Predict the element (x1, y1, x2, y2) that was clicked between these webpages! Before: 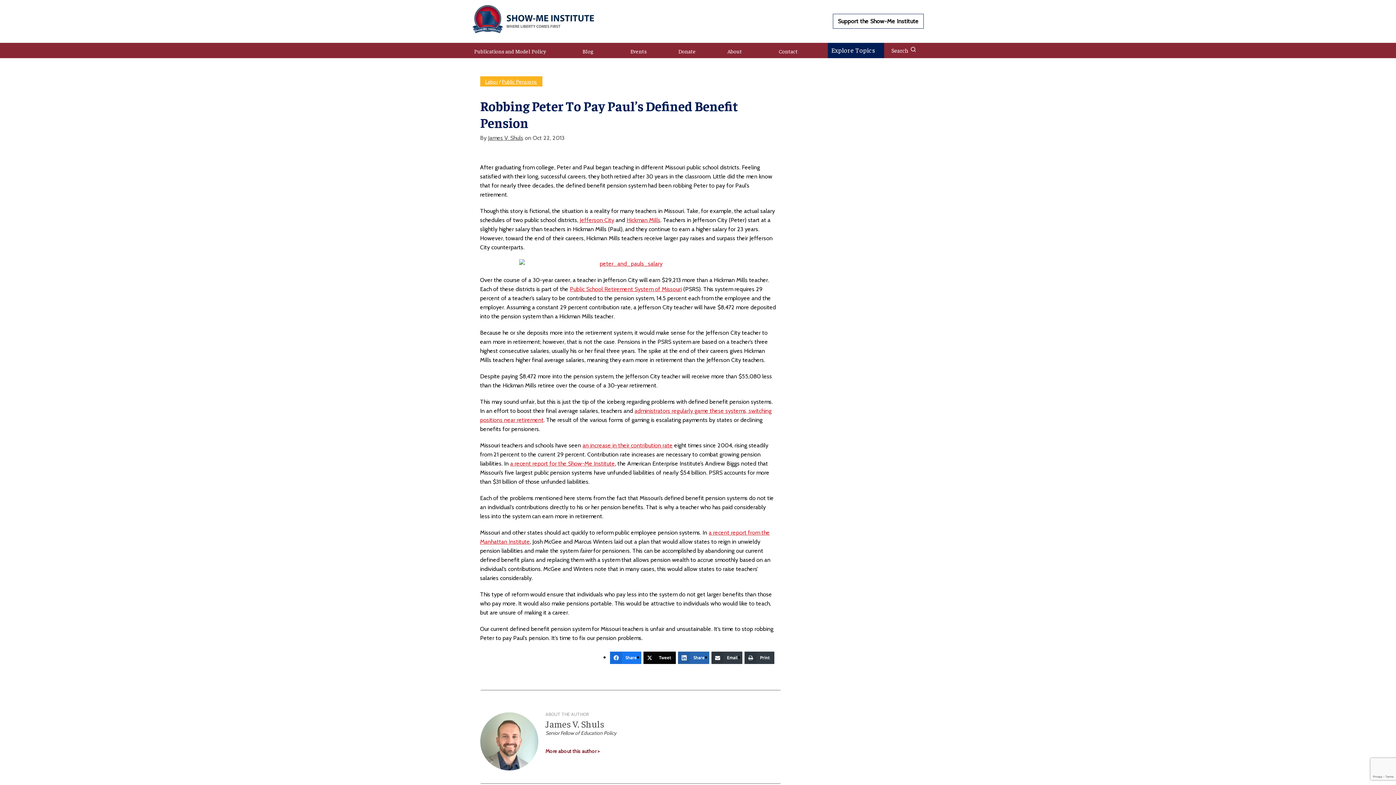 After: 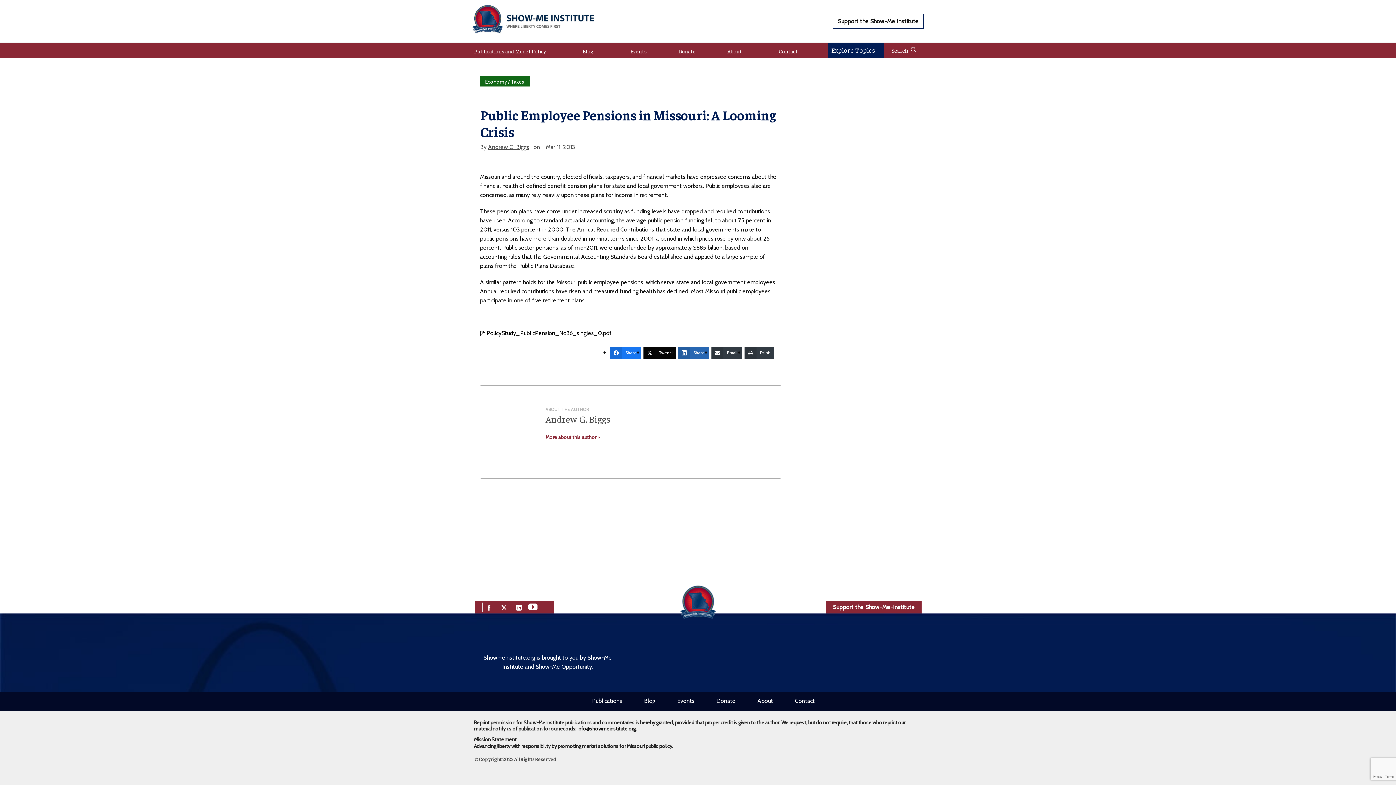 Action: label: a recent report for the Show-Me Institute bbox: (510, 460, 615, 467)